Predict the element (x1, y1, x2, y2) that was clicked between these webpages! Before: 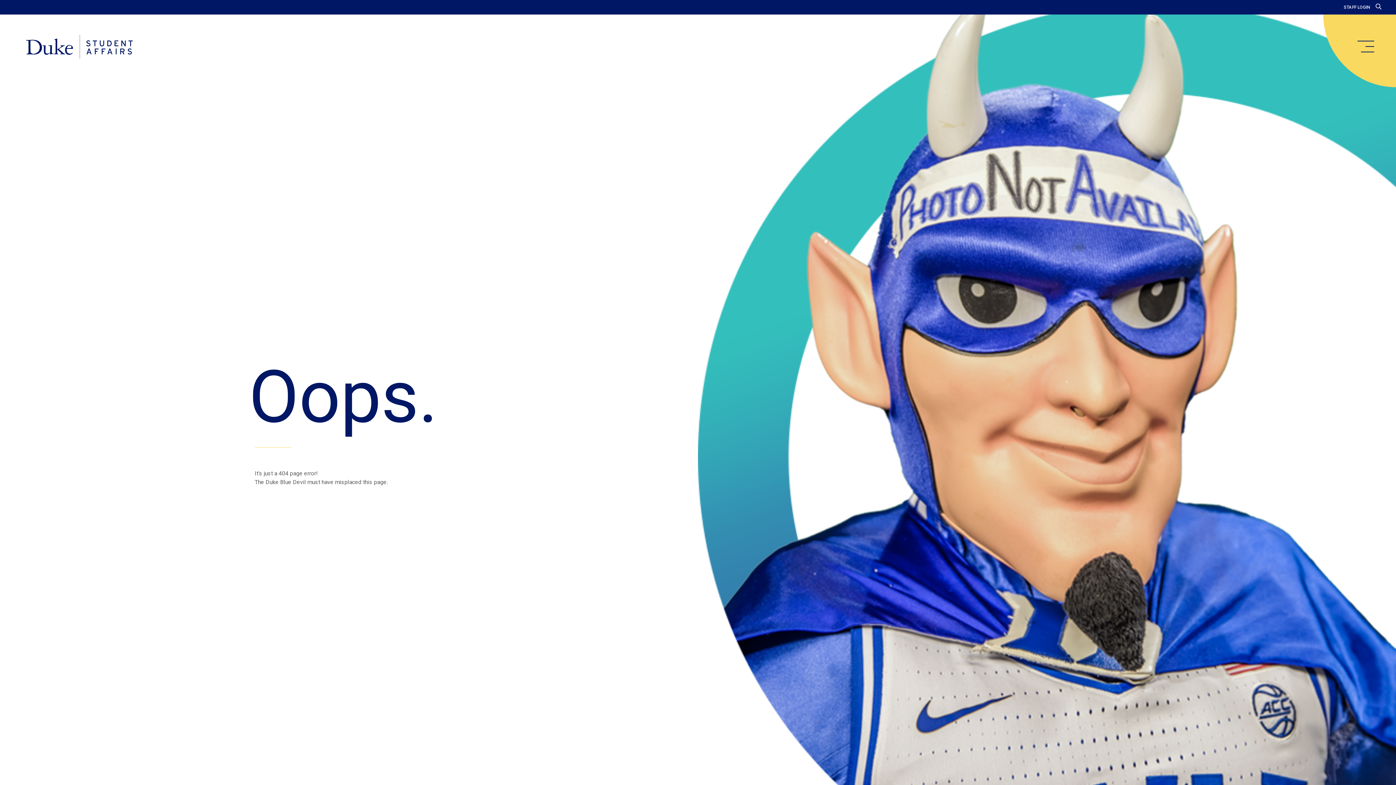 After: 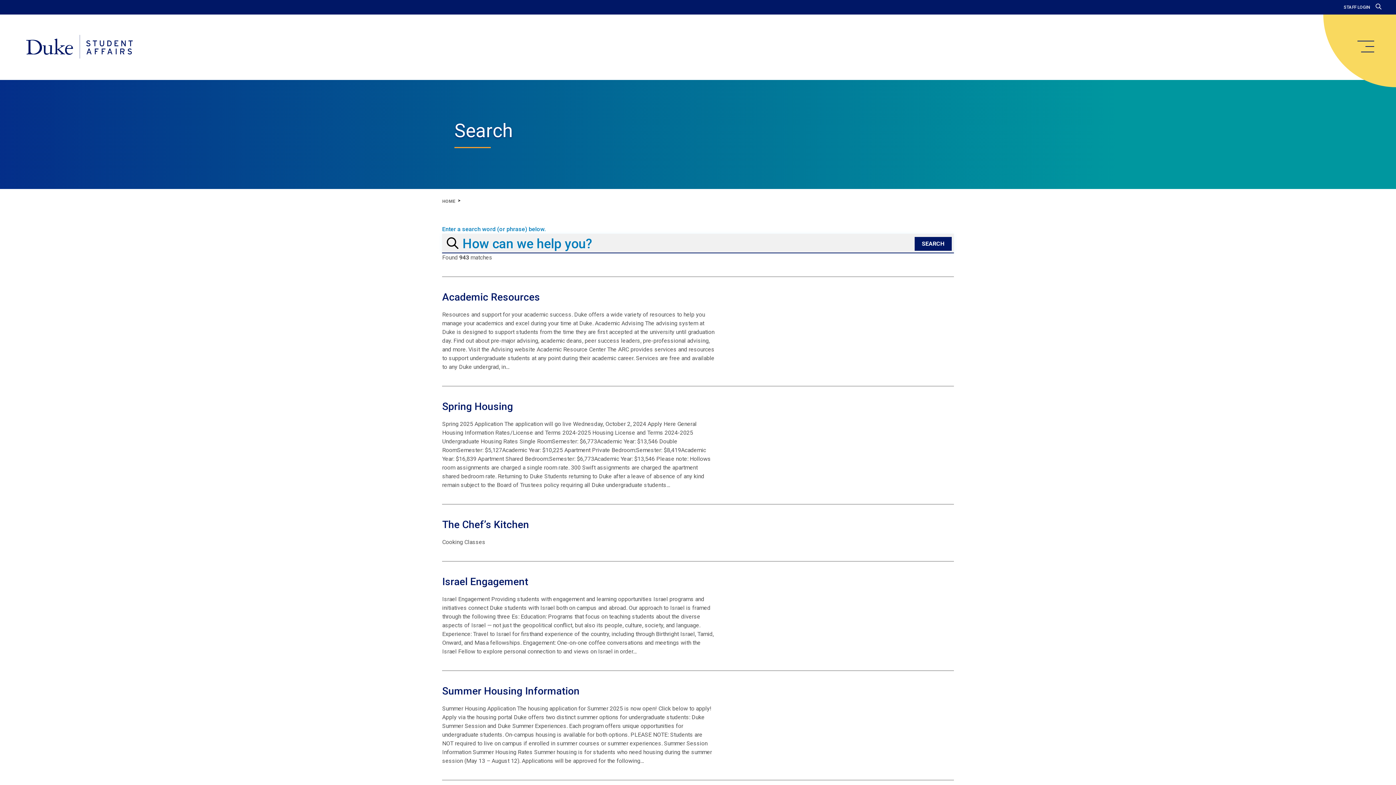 Action: bbox: (1376, 3, 1381, 10)